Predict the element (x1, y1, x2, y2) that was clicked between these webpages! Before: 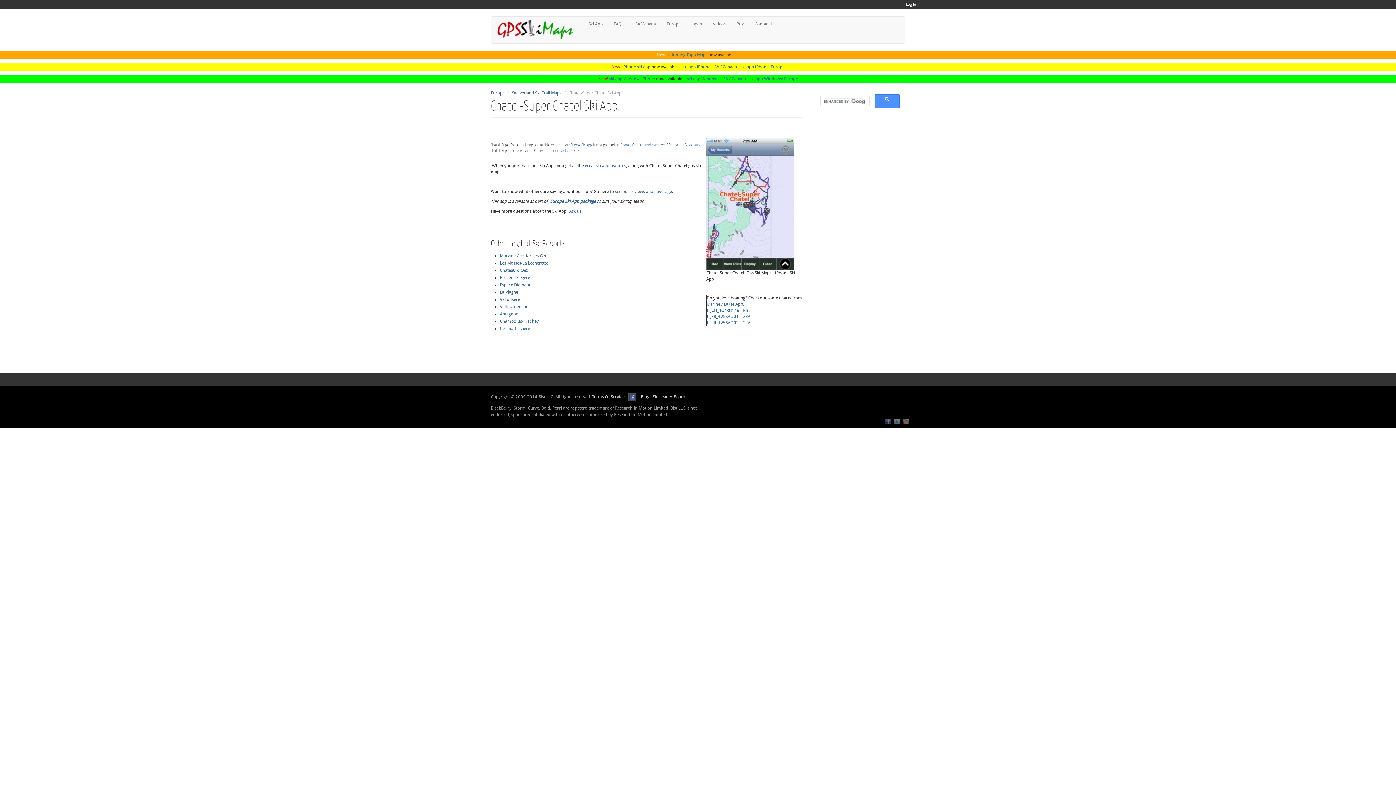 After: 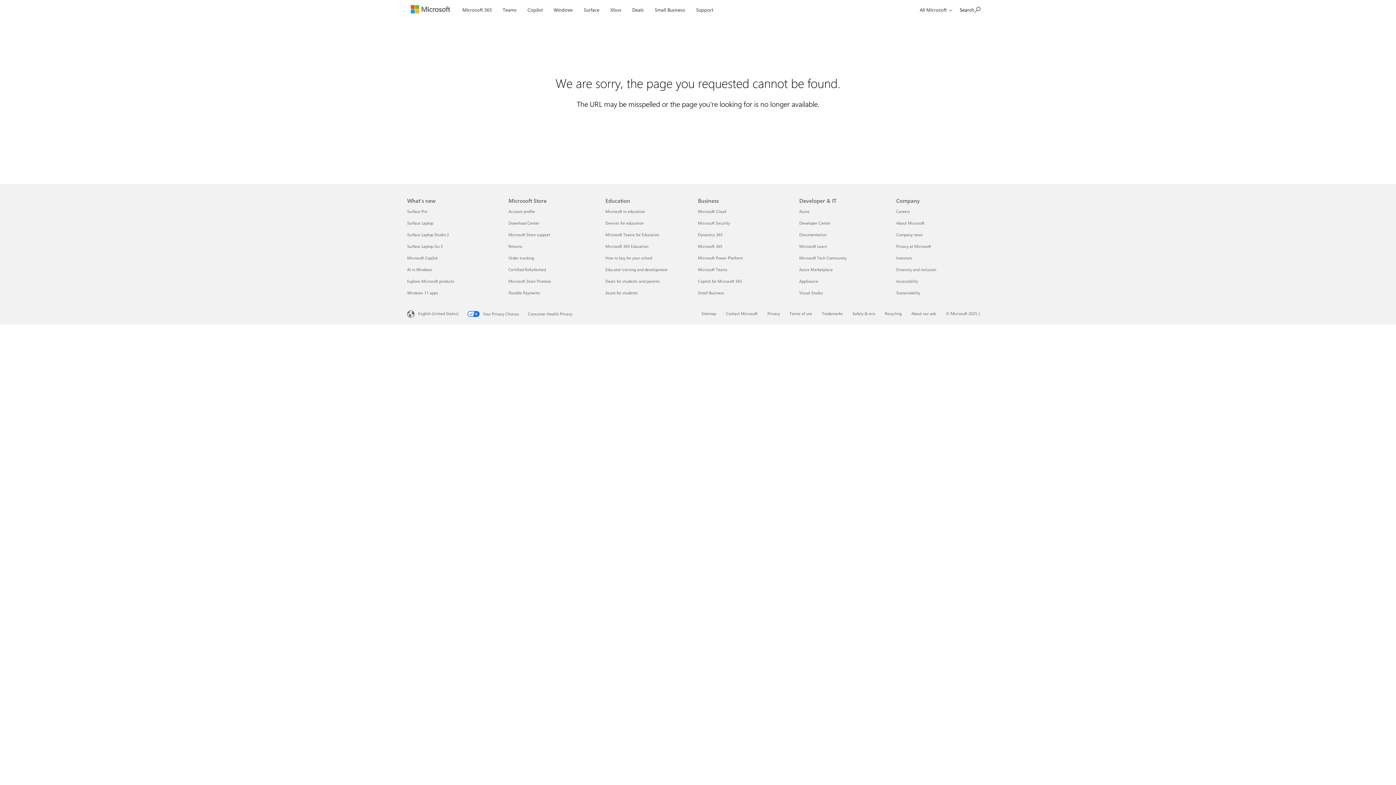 Action: bbox: (652, 142, 678, 147) label: Windows 8 Phone